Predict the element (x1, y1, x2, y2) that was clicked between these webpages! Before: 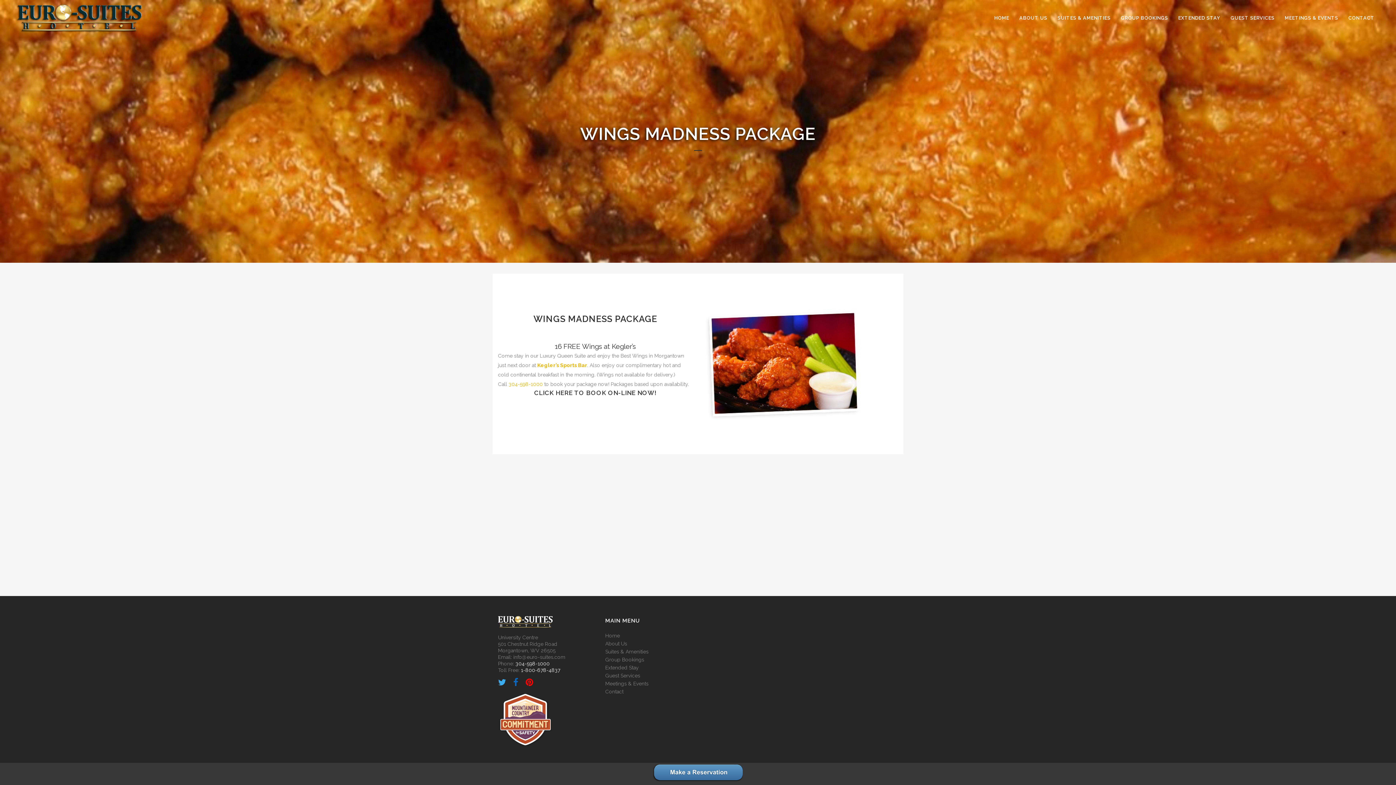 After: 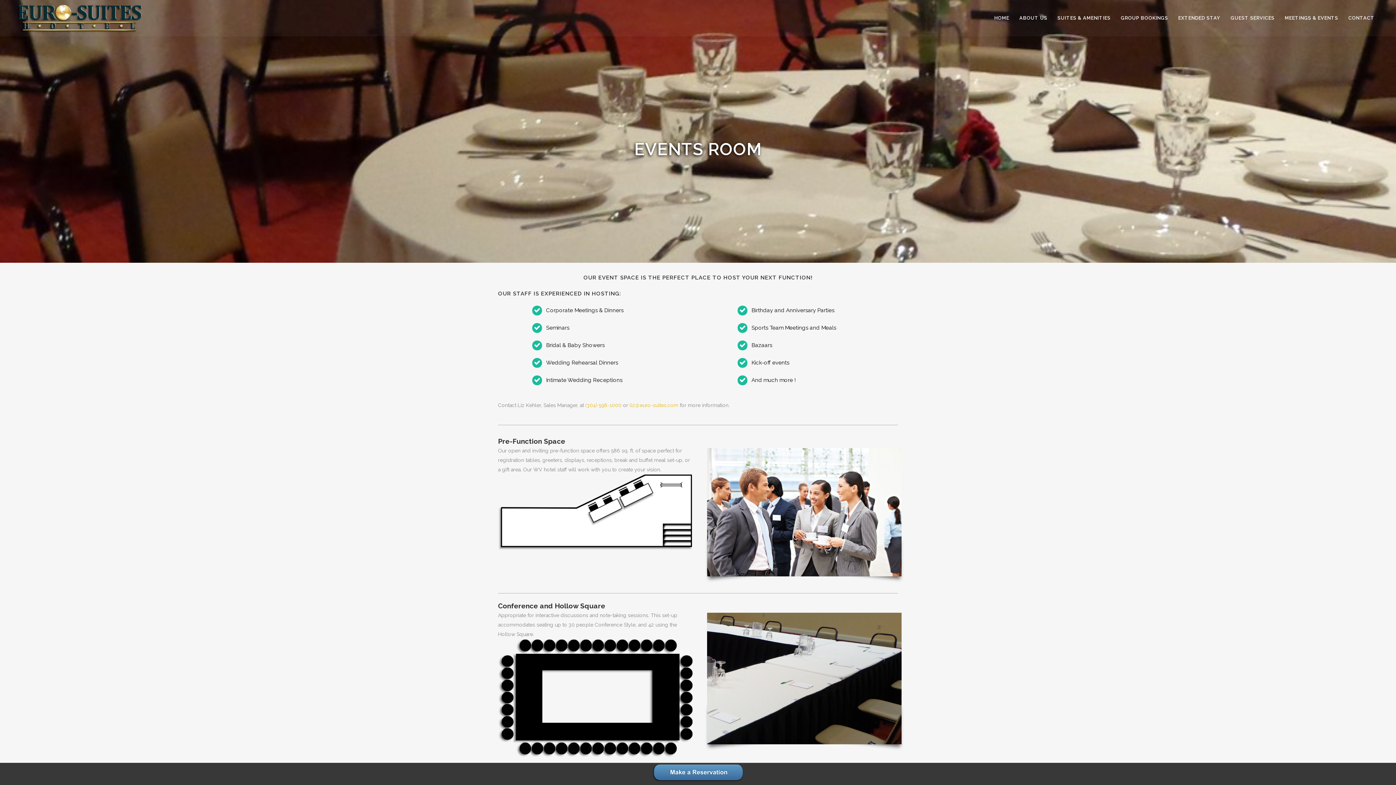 Action: label: MEETINGS & EVENTS bbox: (1280, 0, 1343, 36)